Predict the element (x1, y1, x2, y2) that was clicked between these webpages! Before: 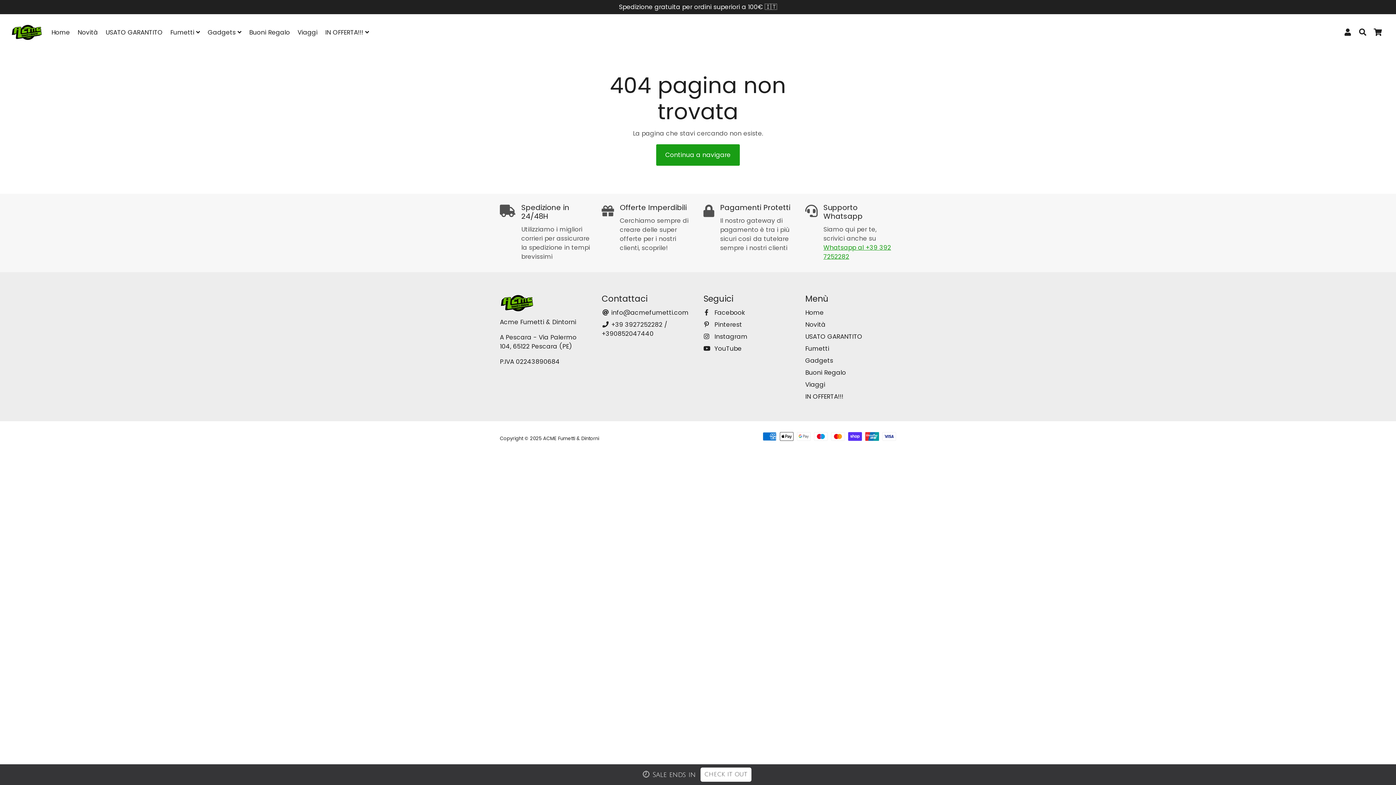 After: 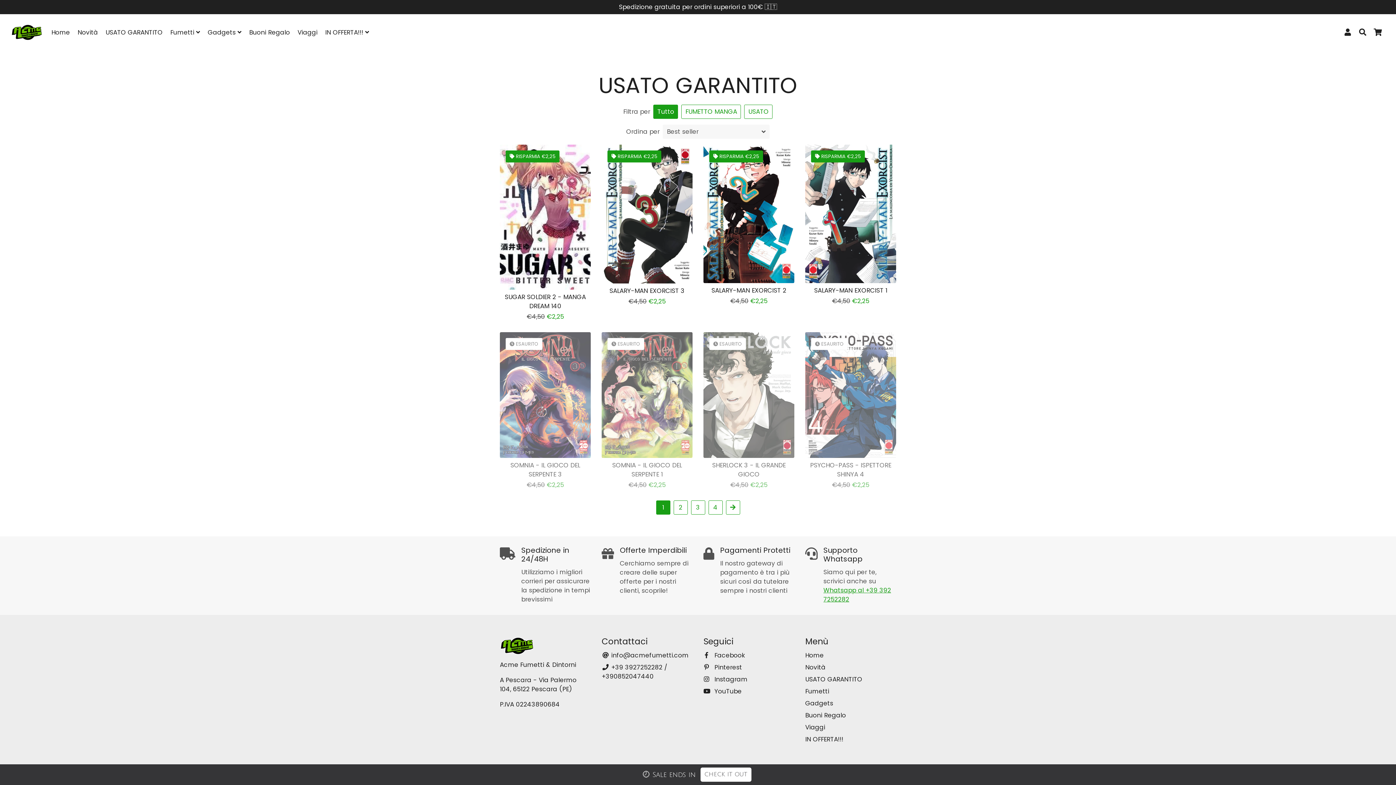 Action: bbox: (102, 26, 165, 38) label: USATO GARANTITO